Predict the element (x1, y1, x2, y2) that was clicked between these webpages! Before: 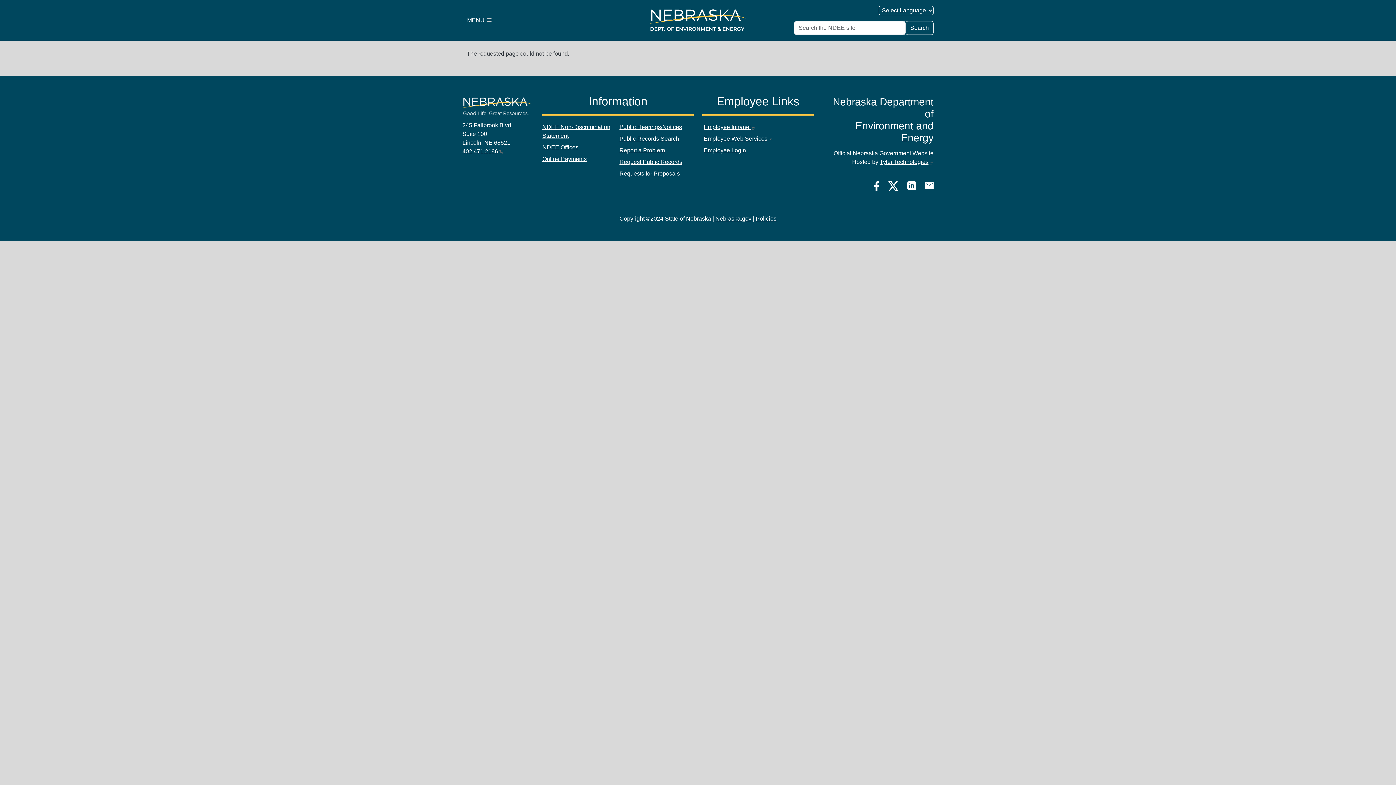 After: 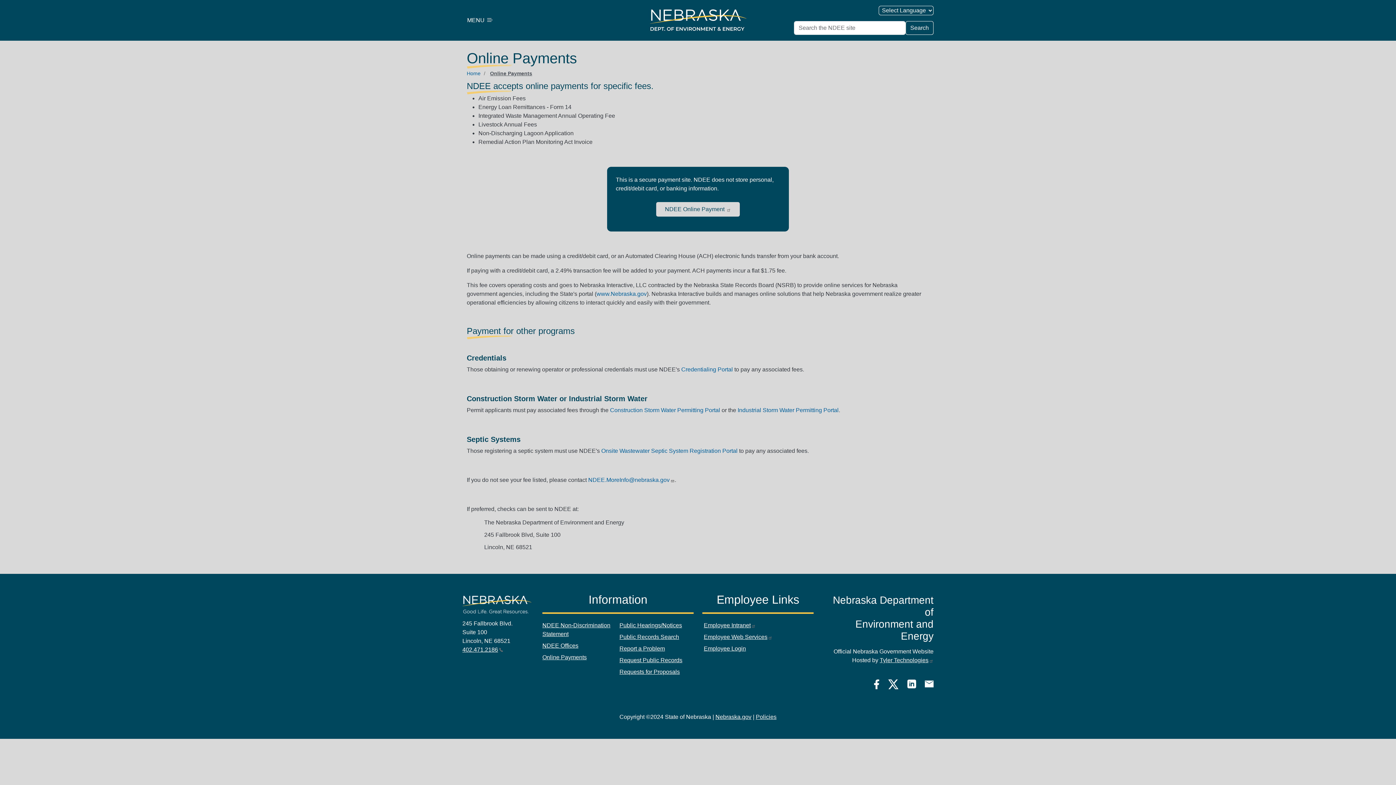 Action: label: Online Payments bbox: (541, 153, 613, 165)